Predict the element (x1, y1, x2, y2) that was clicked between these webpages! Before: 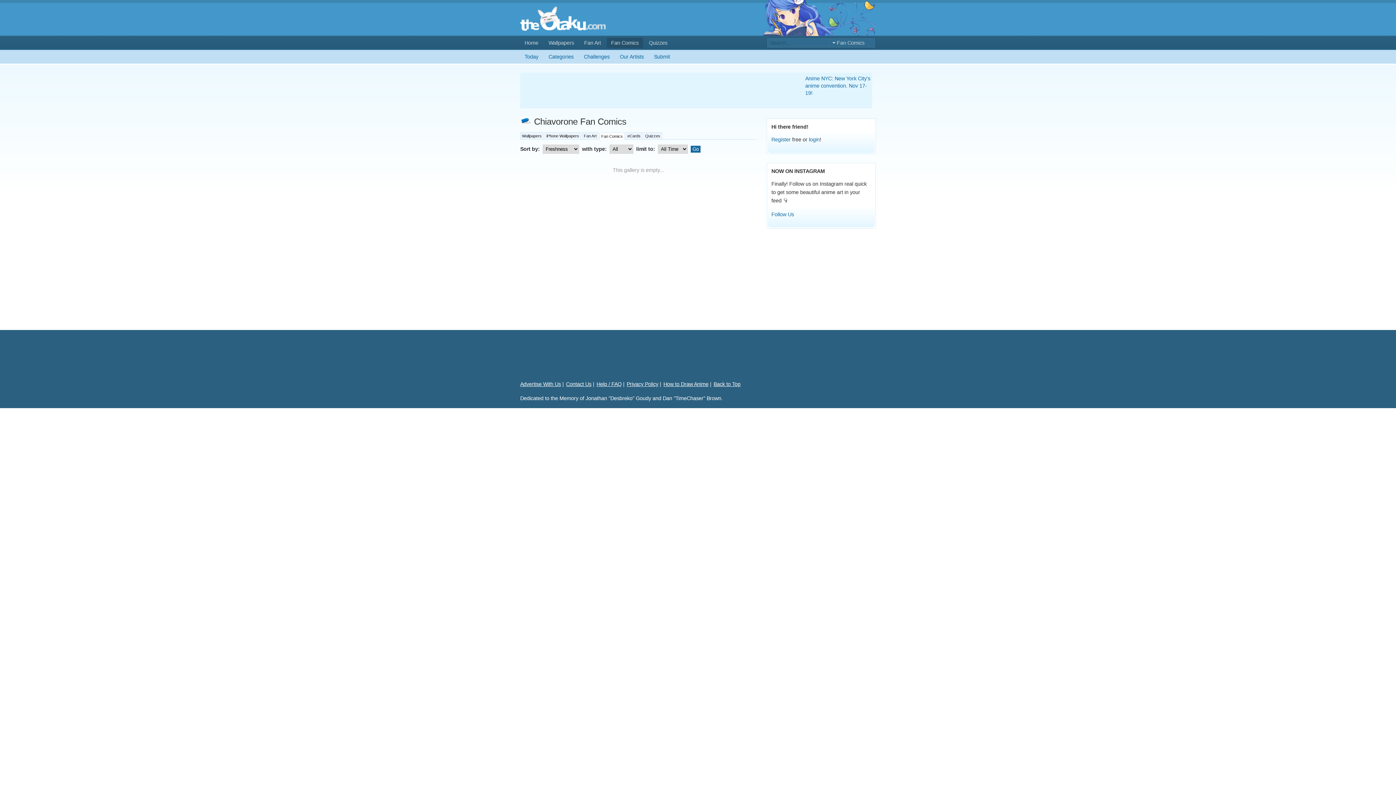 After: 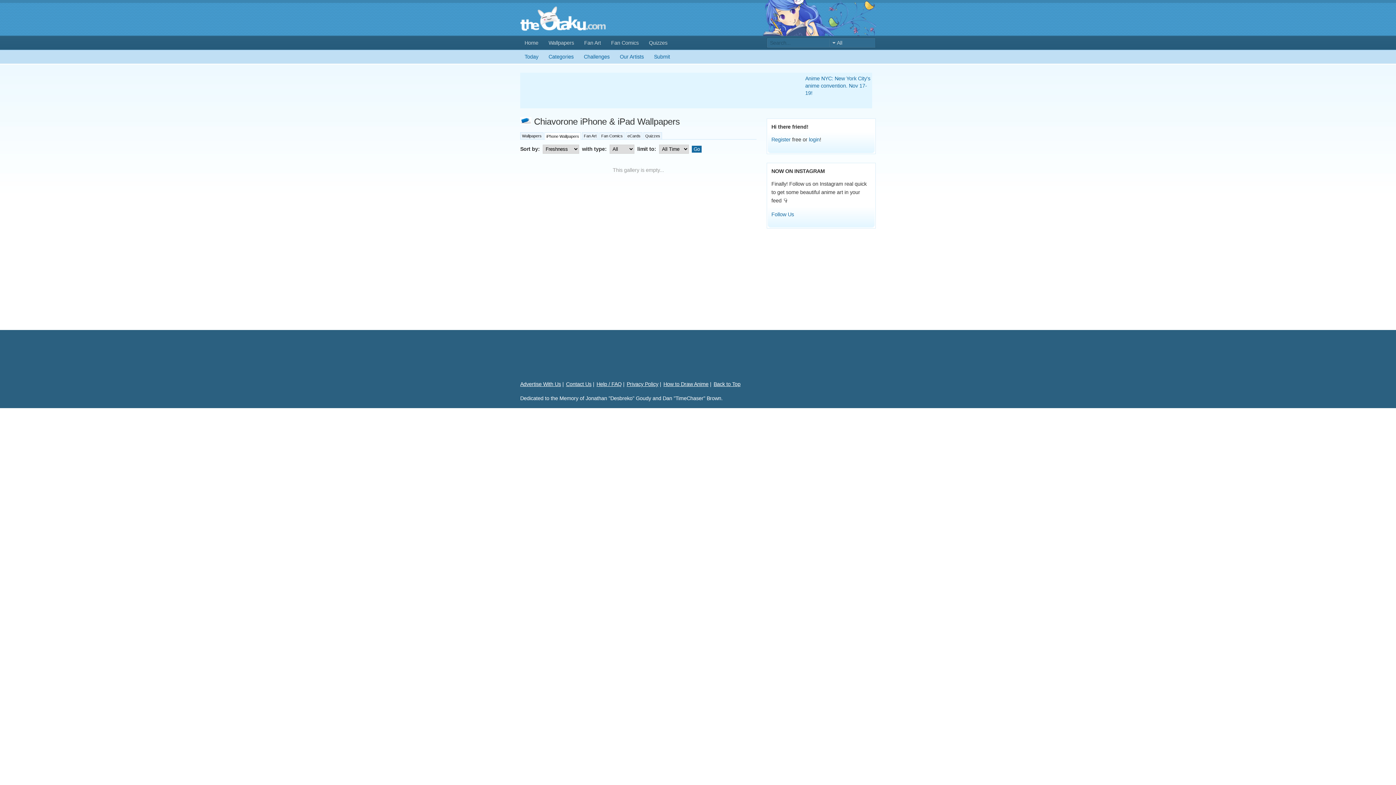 Action: bbox: (544, 132, 581, 139) label: iPhone Wallpapers